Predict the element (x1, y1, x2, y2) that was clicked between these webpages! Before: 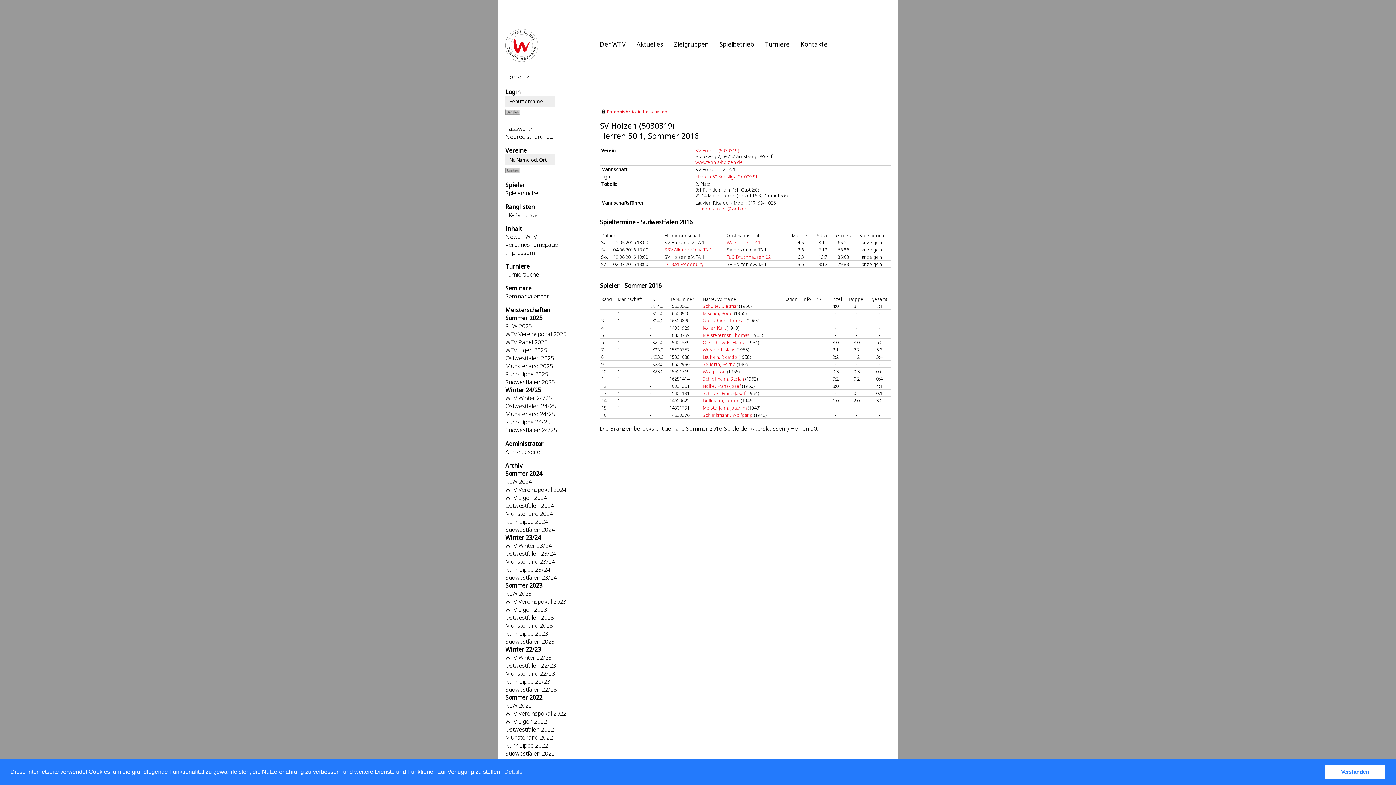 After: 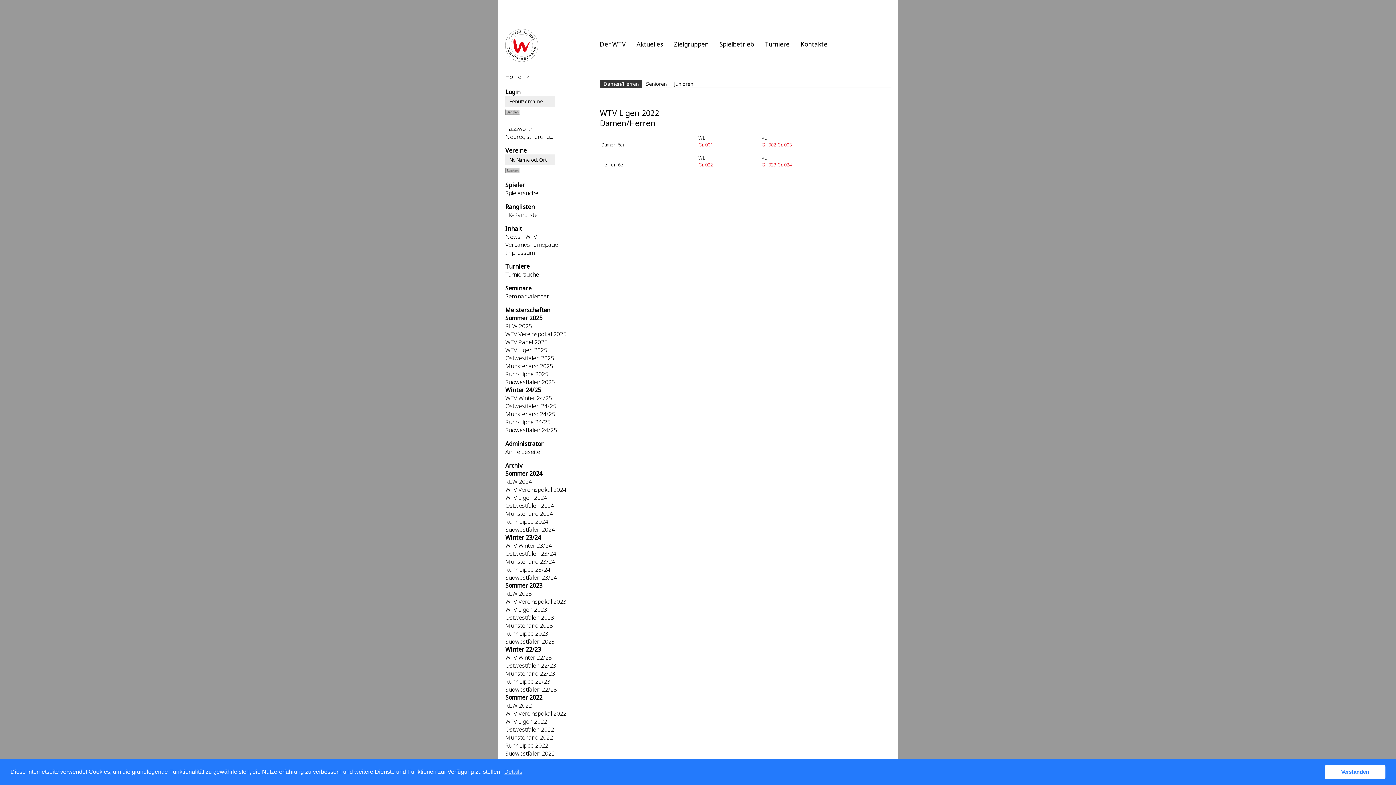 Action: label: WTV Ligen 2022 bbox: (505, 717, 547, 725)